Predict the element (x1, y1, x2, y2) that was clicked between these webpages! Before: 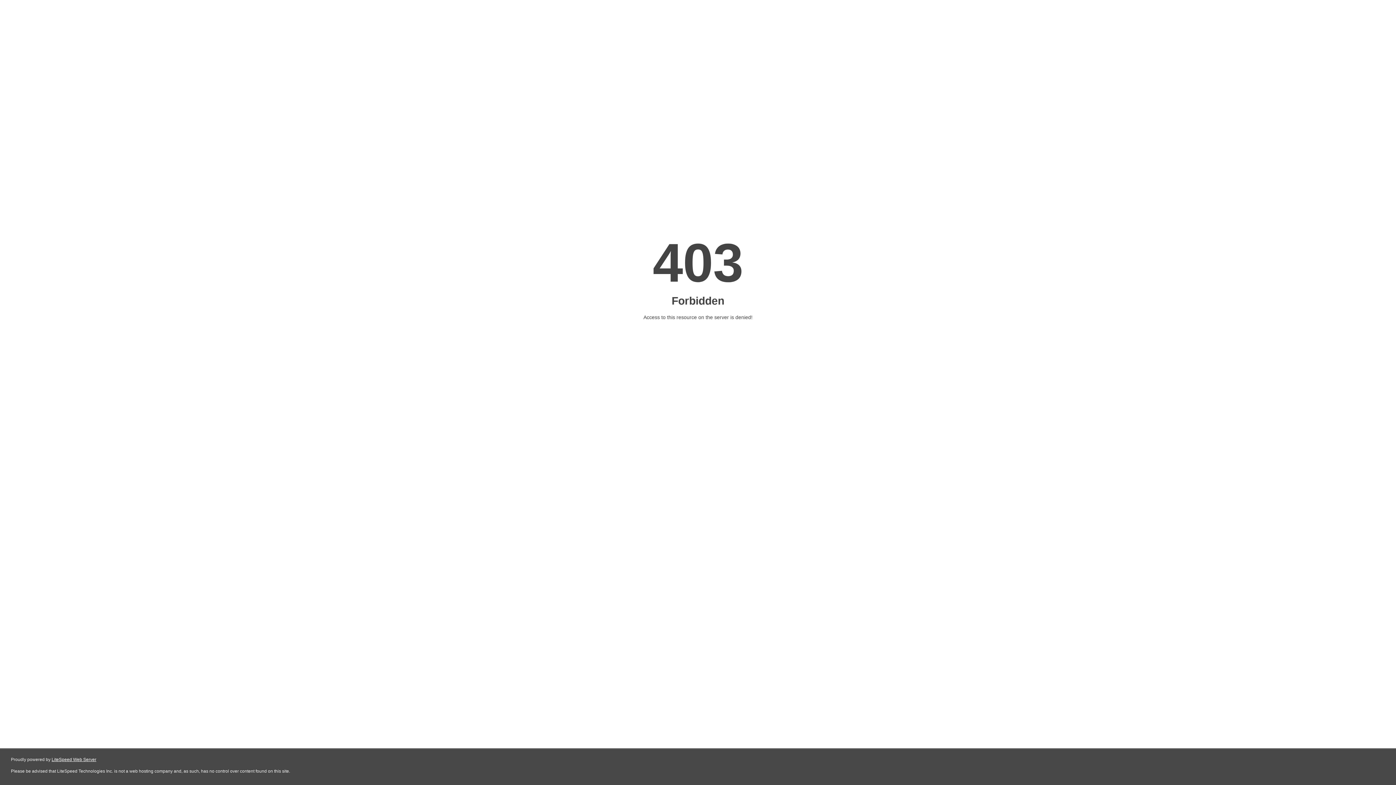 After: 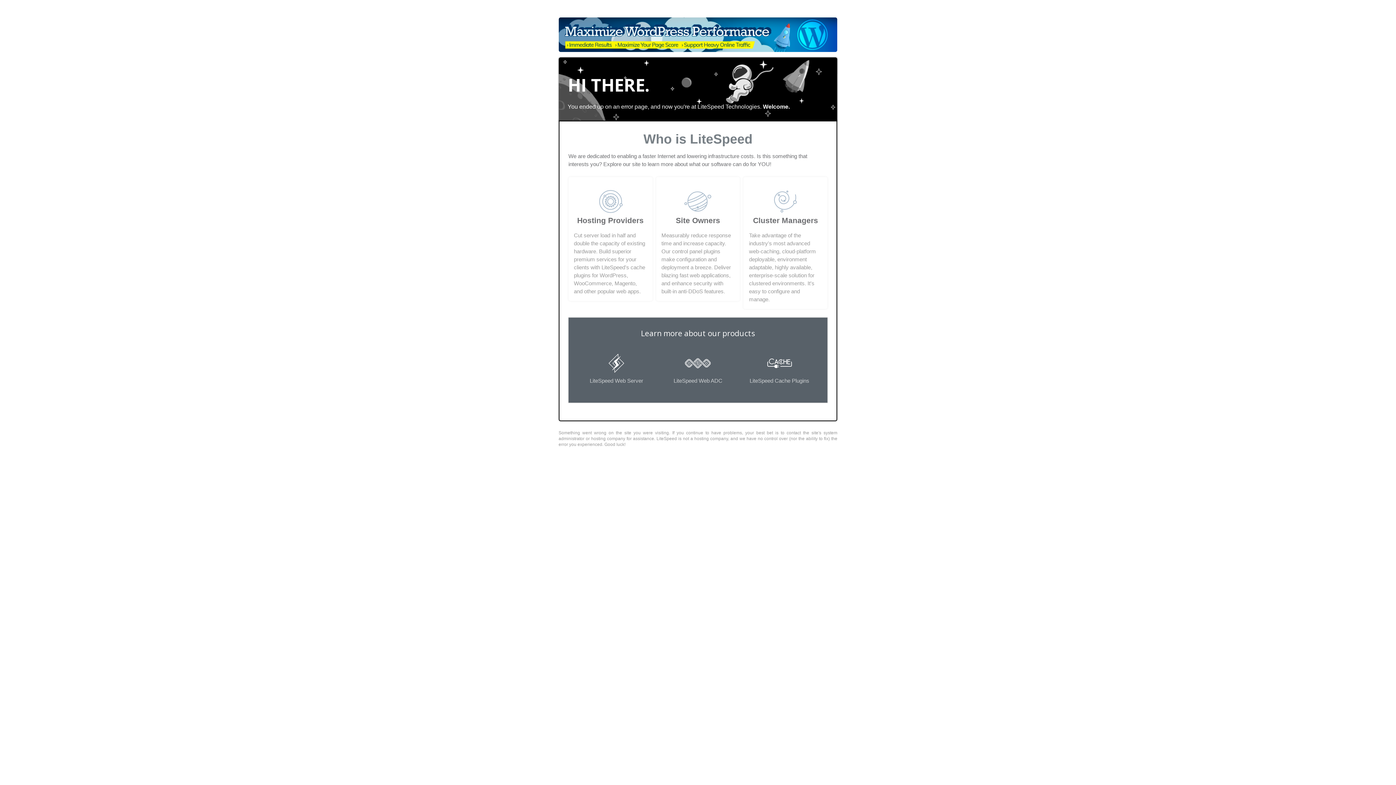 Action: label: LiteSpeed Web Server bbox: (51, 757, 96, 762)